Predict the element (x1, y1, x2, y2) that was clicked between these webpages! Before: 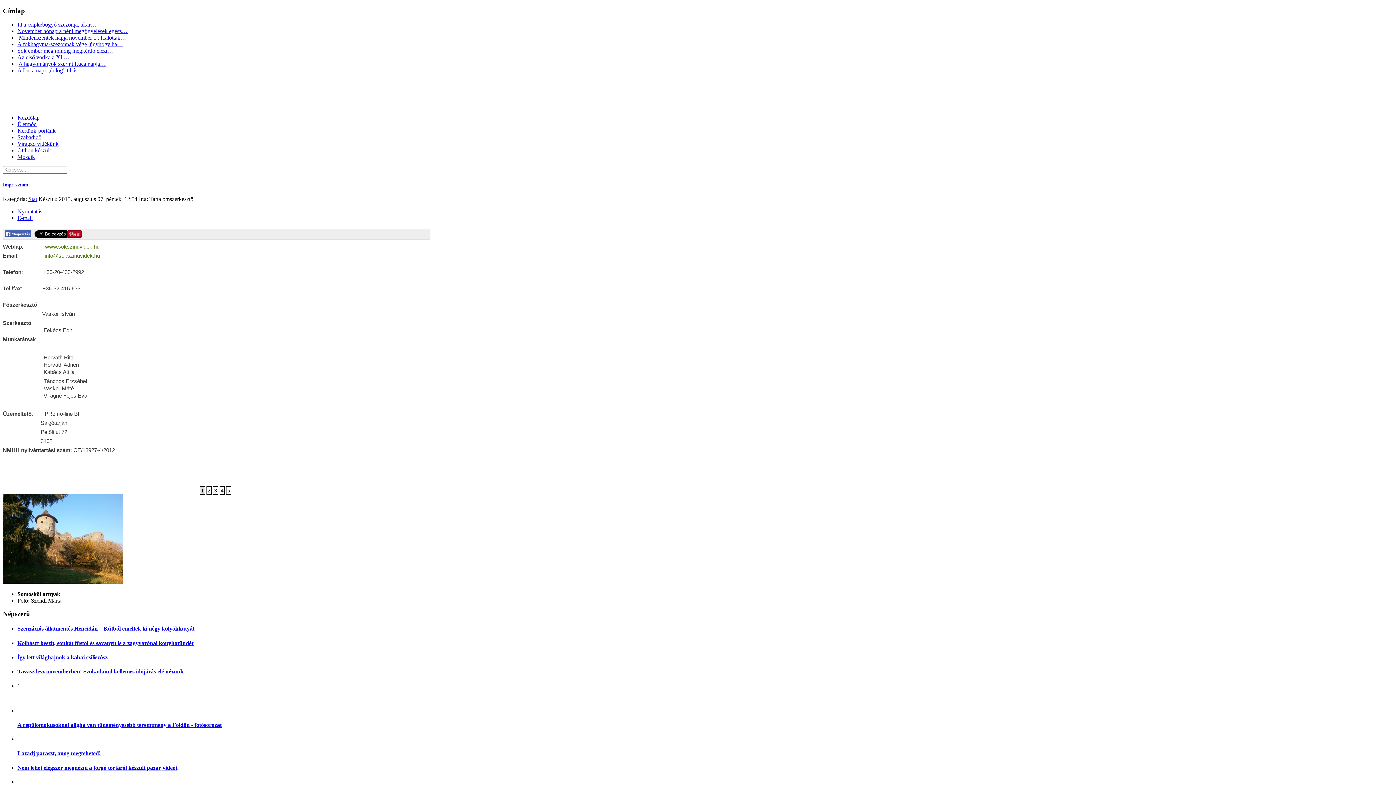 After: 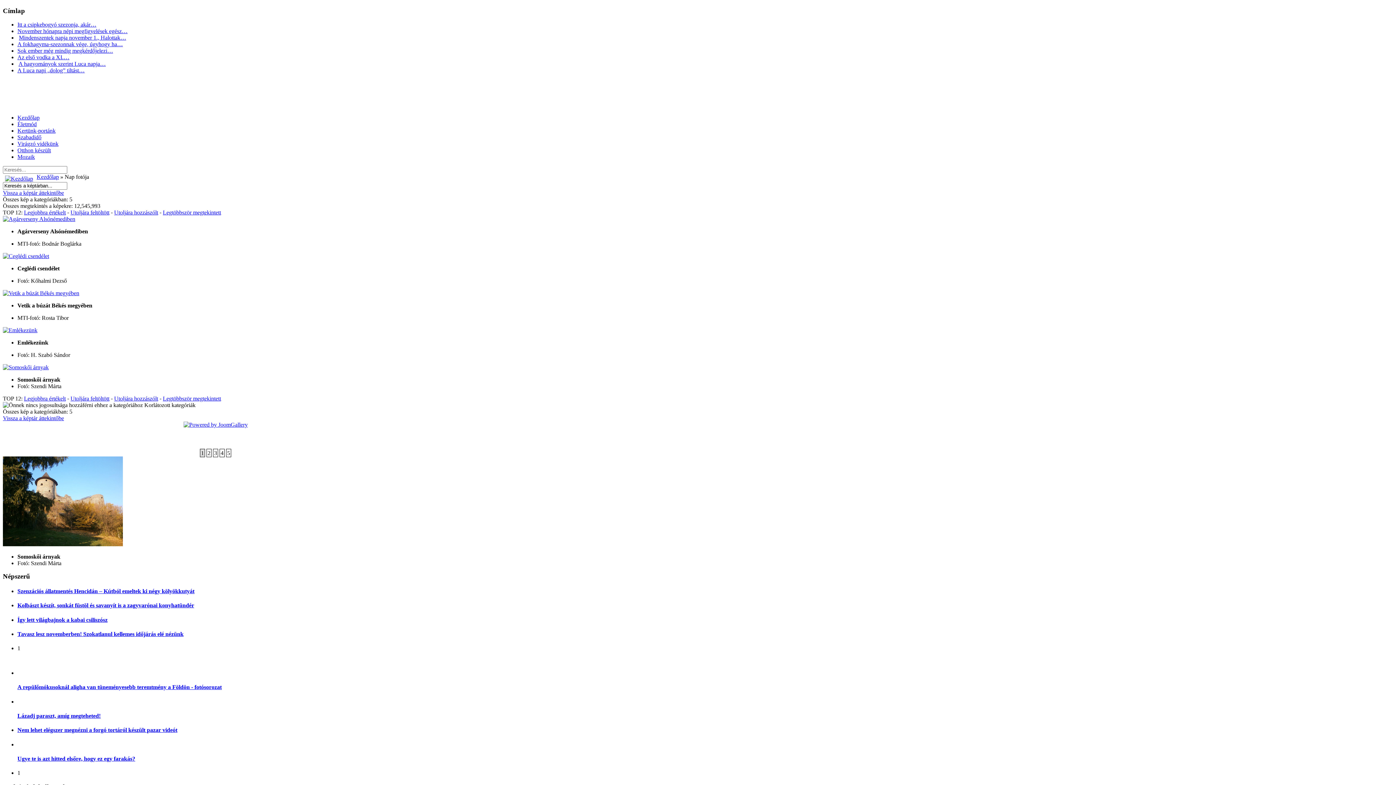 Action: bbox: (2, 472, 40, 480) label: A nap fotója